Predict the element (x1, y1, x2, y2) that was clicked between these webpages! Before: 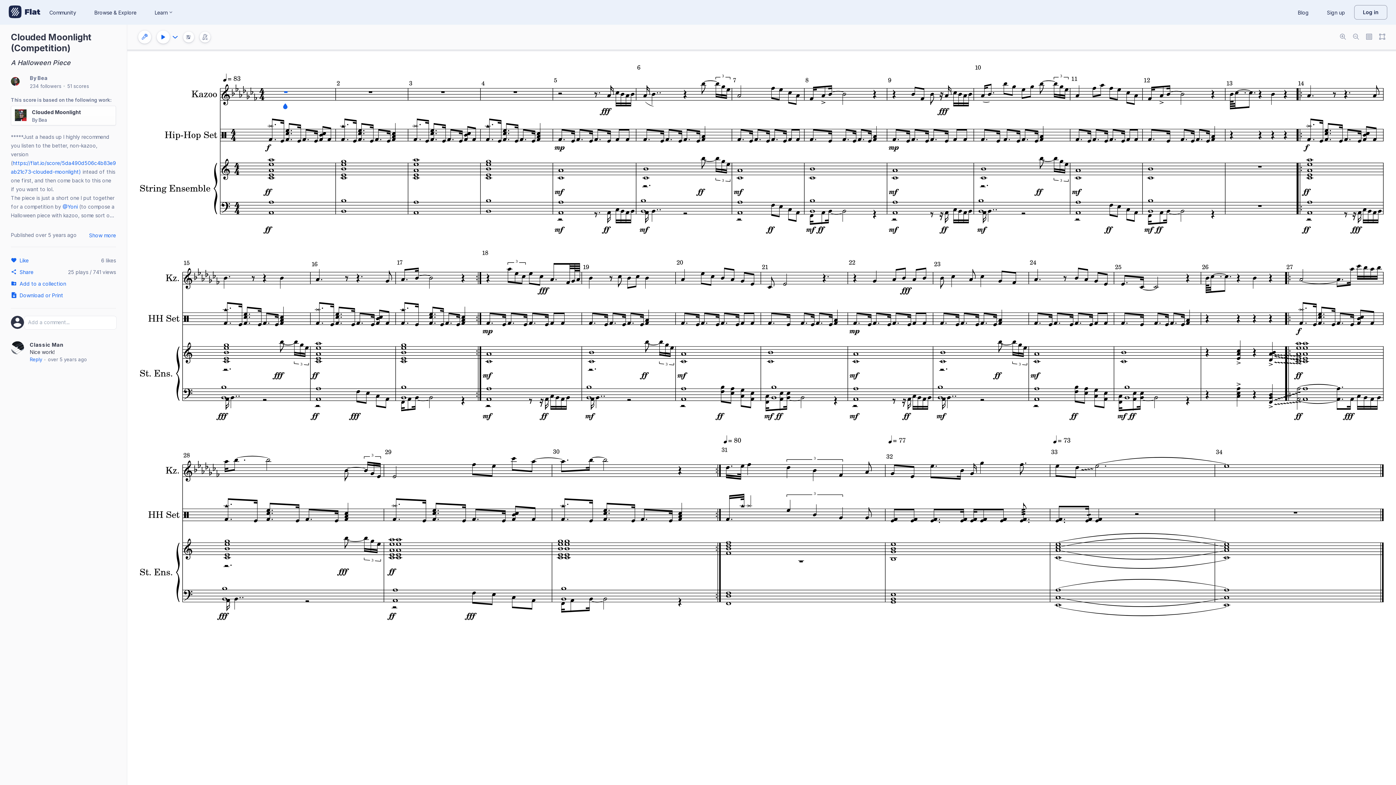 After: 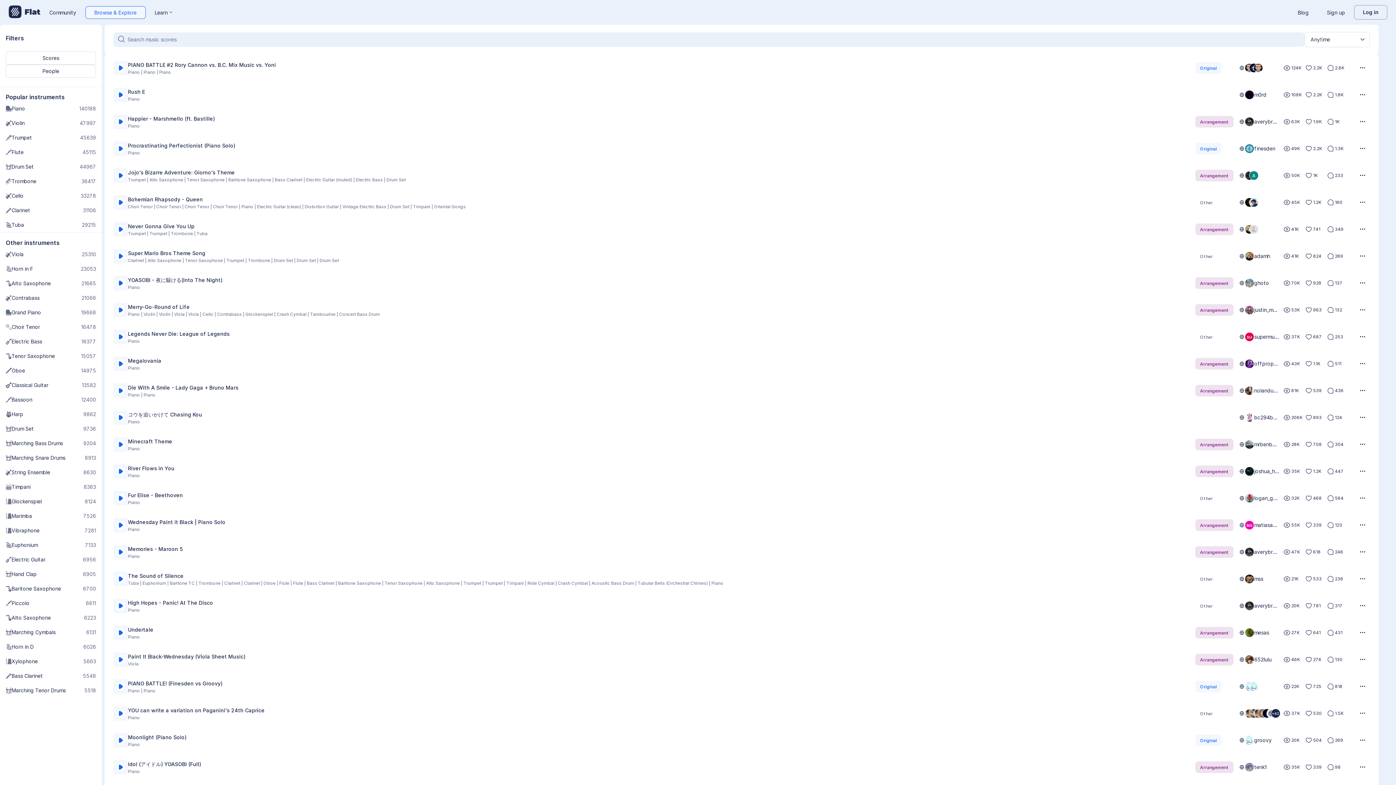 Action: bbox: (85, 6, 145, 18) label: Browse & Explore